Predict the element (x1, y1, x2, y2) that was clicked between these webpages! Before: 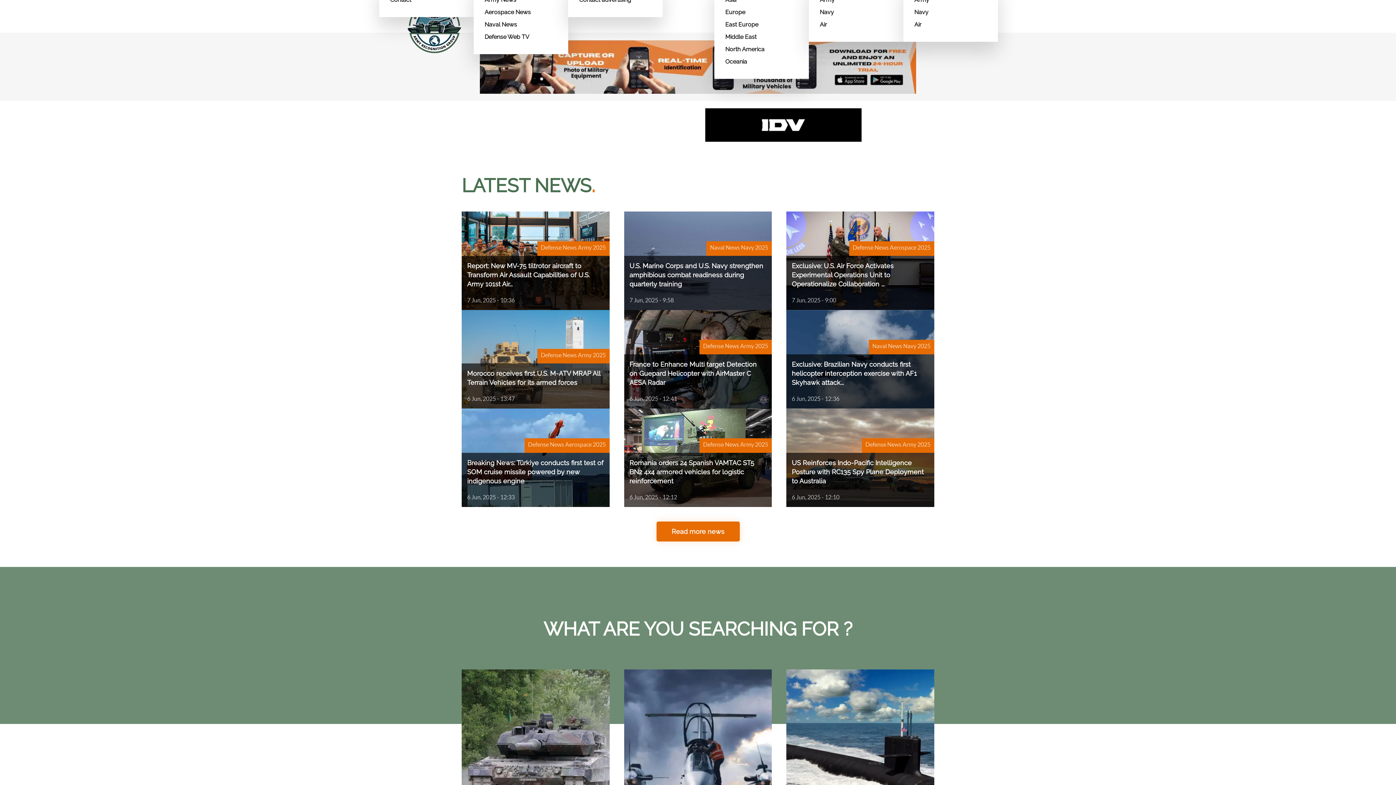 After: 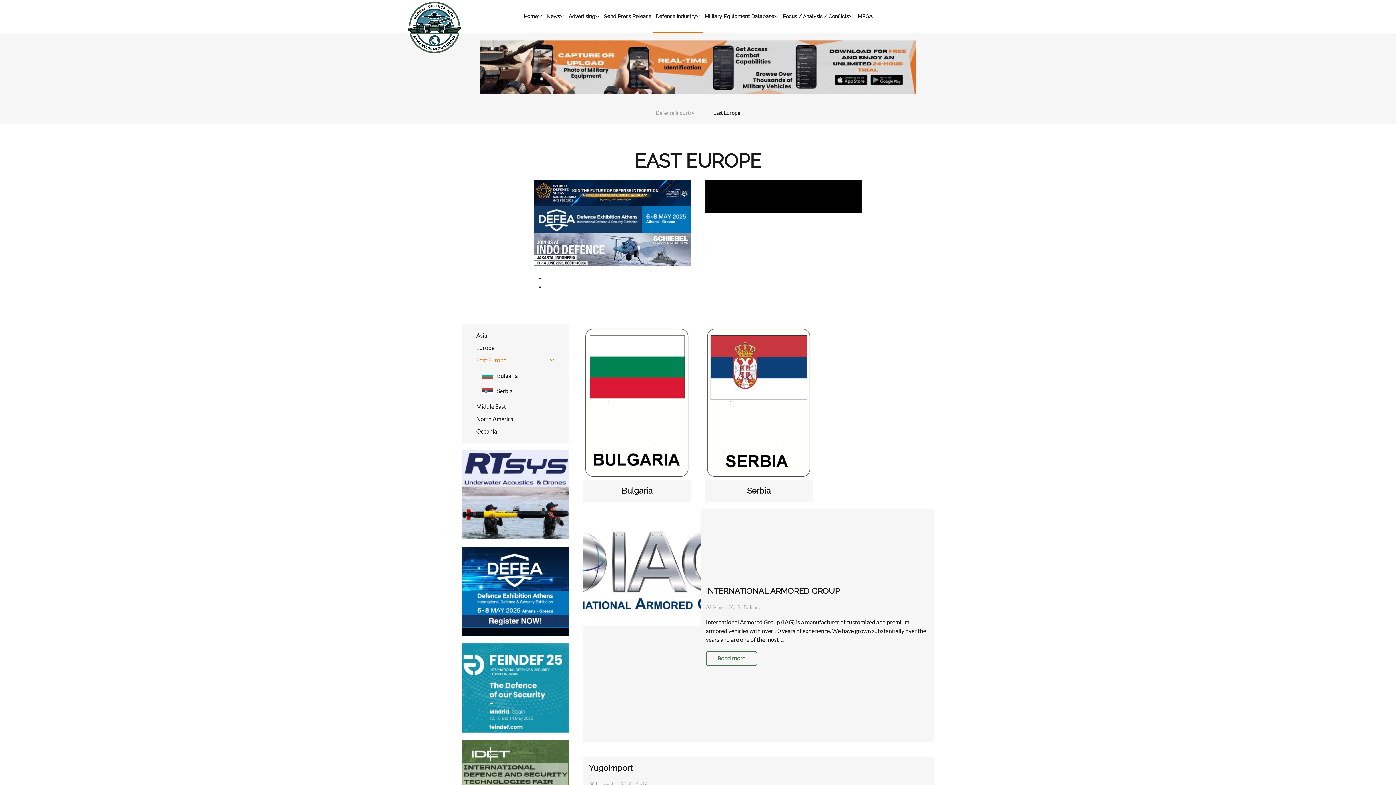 Action: label: East Europe bbox: (725, 18, 798, 30)